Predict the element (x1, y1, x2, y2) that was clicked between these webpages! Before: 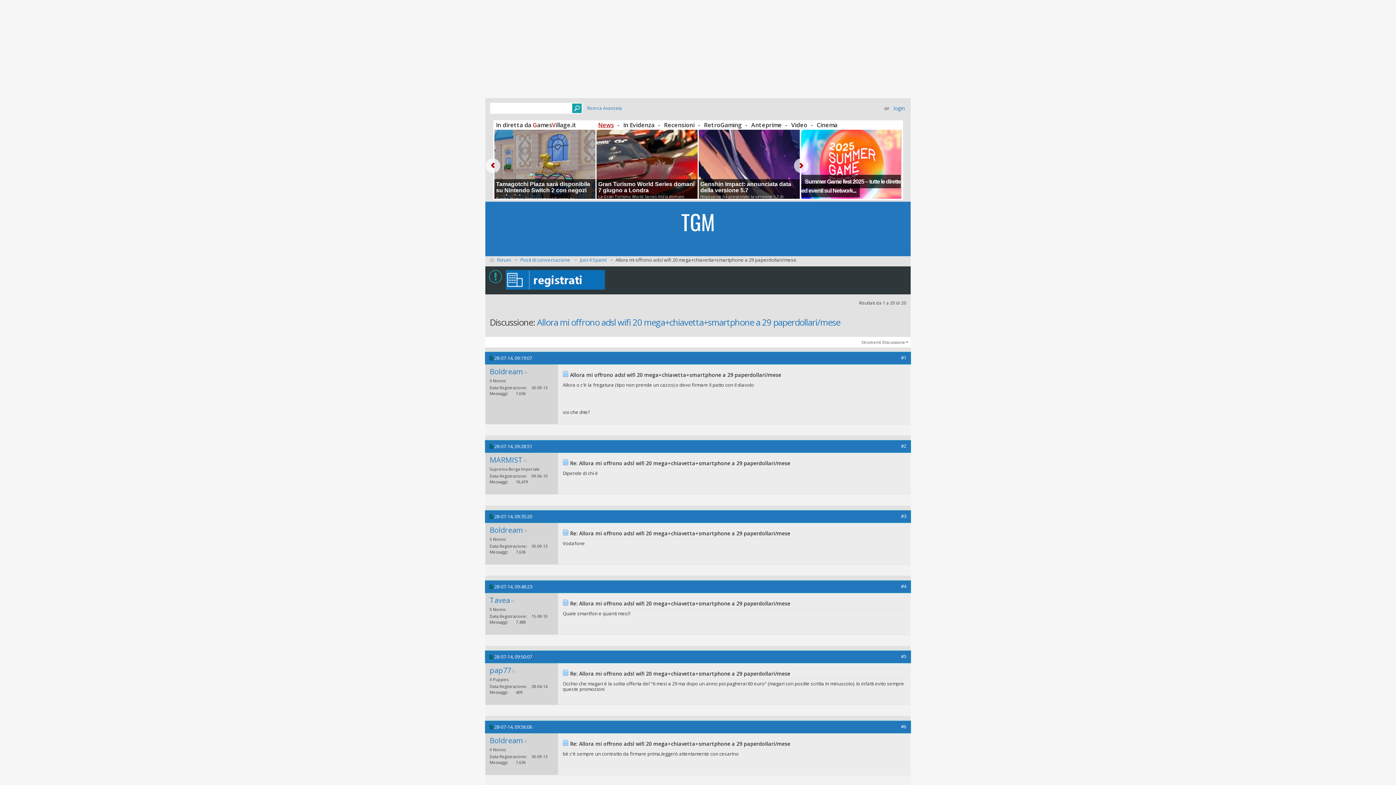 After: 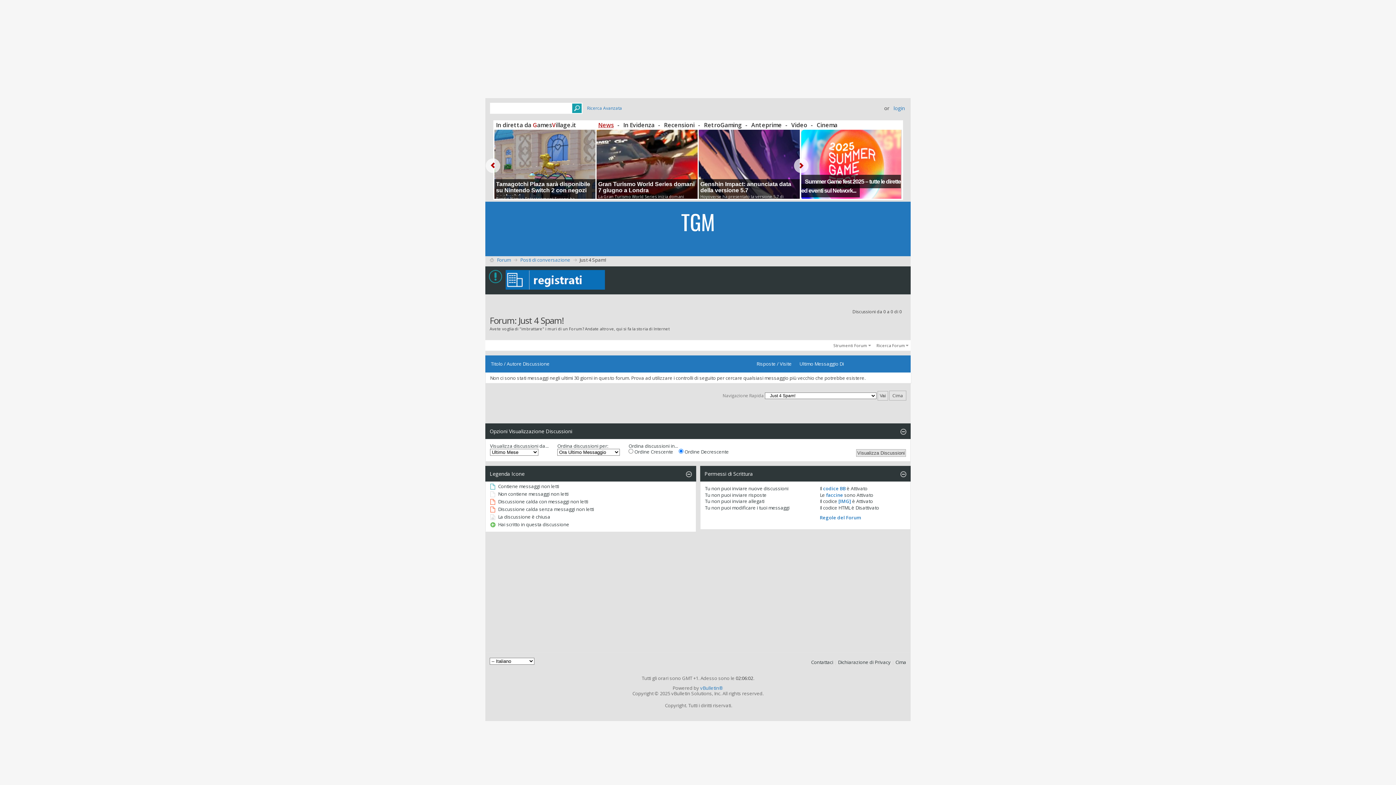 Action: label: Just 4 Spam! bbox: (578, 256, 608, 264)